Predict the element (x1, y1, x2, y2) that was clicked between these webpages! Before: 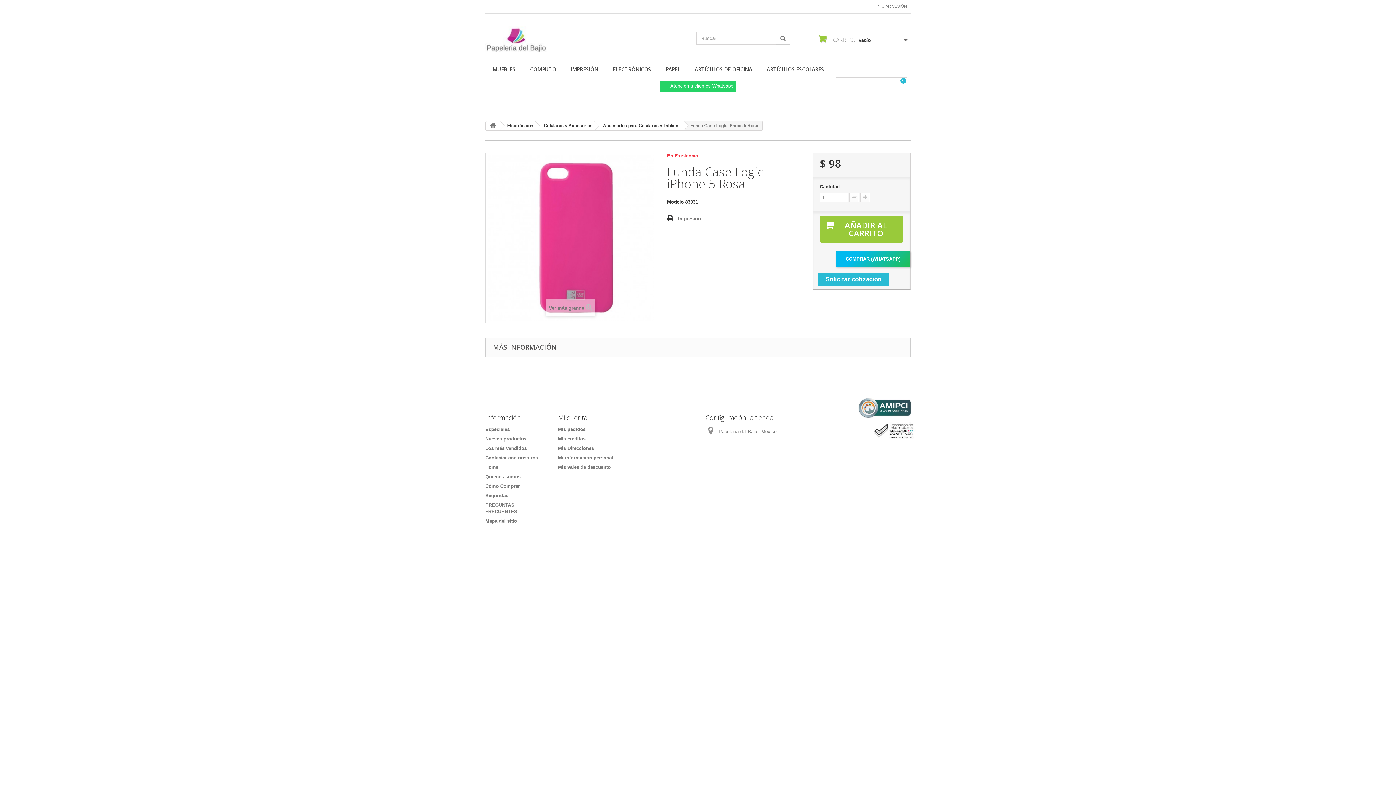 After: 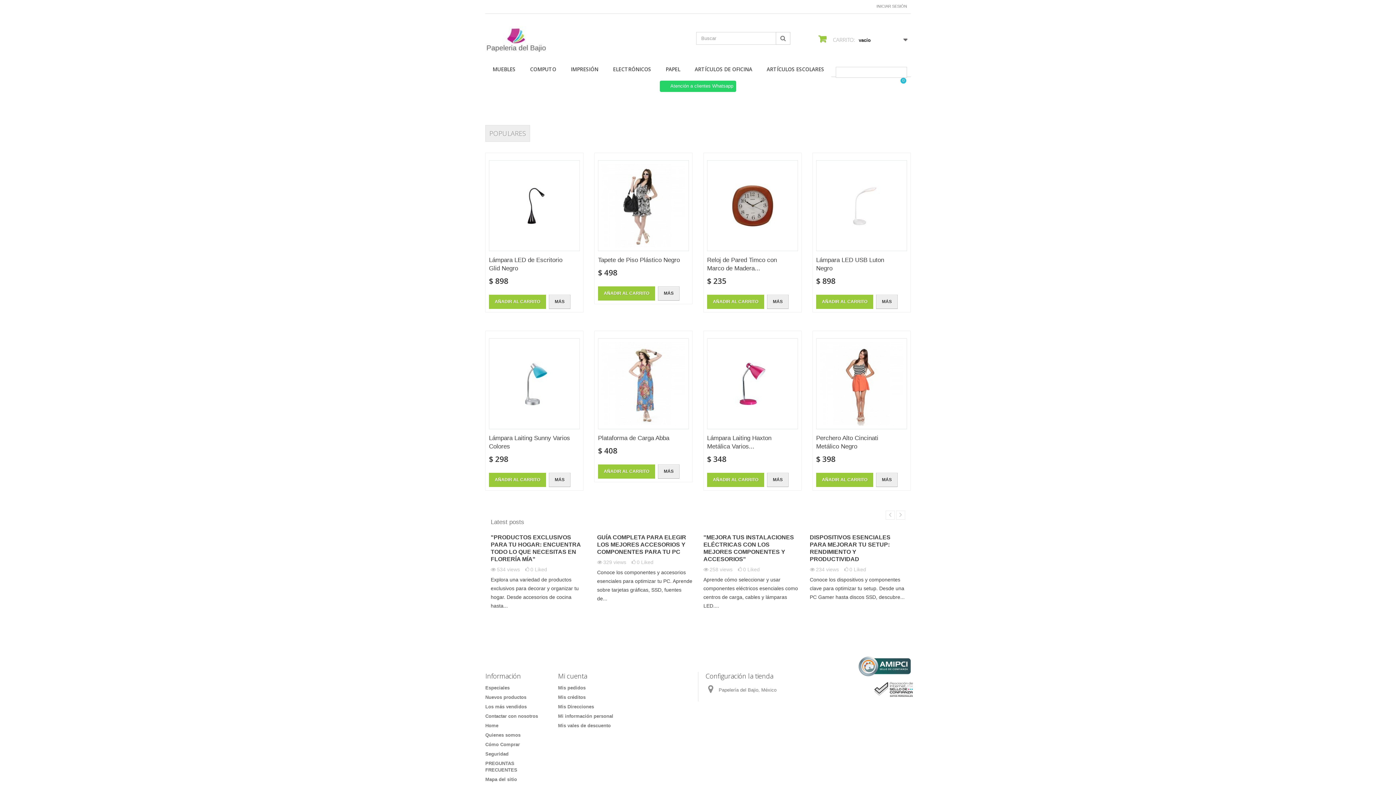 Action: bbox: (485, 25, 619, 53)